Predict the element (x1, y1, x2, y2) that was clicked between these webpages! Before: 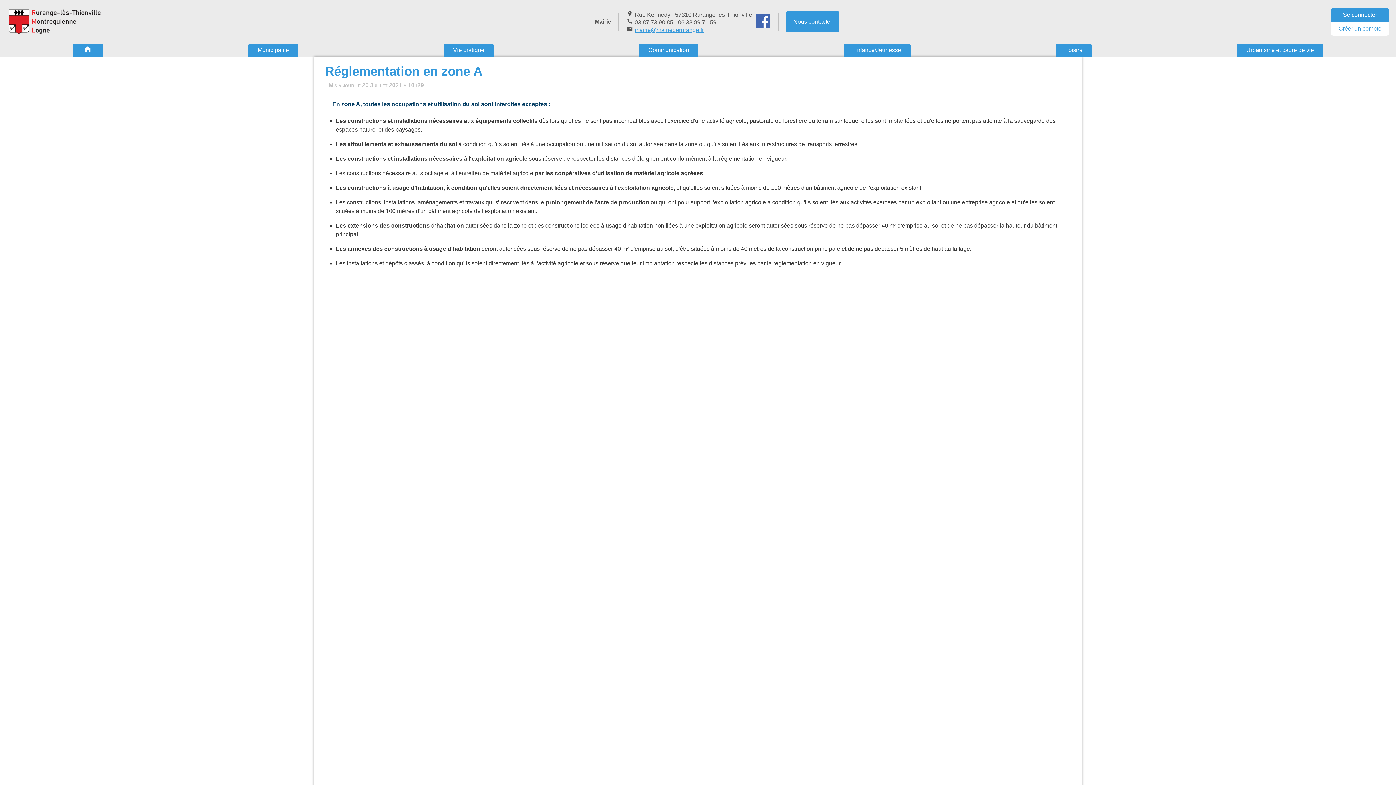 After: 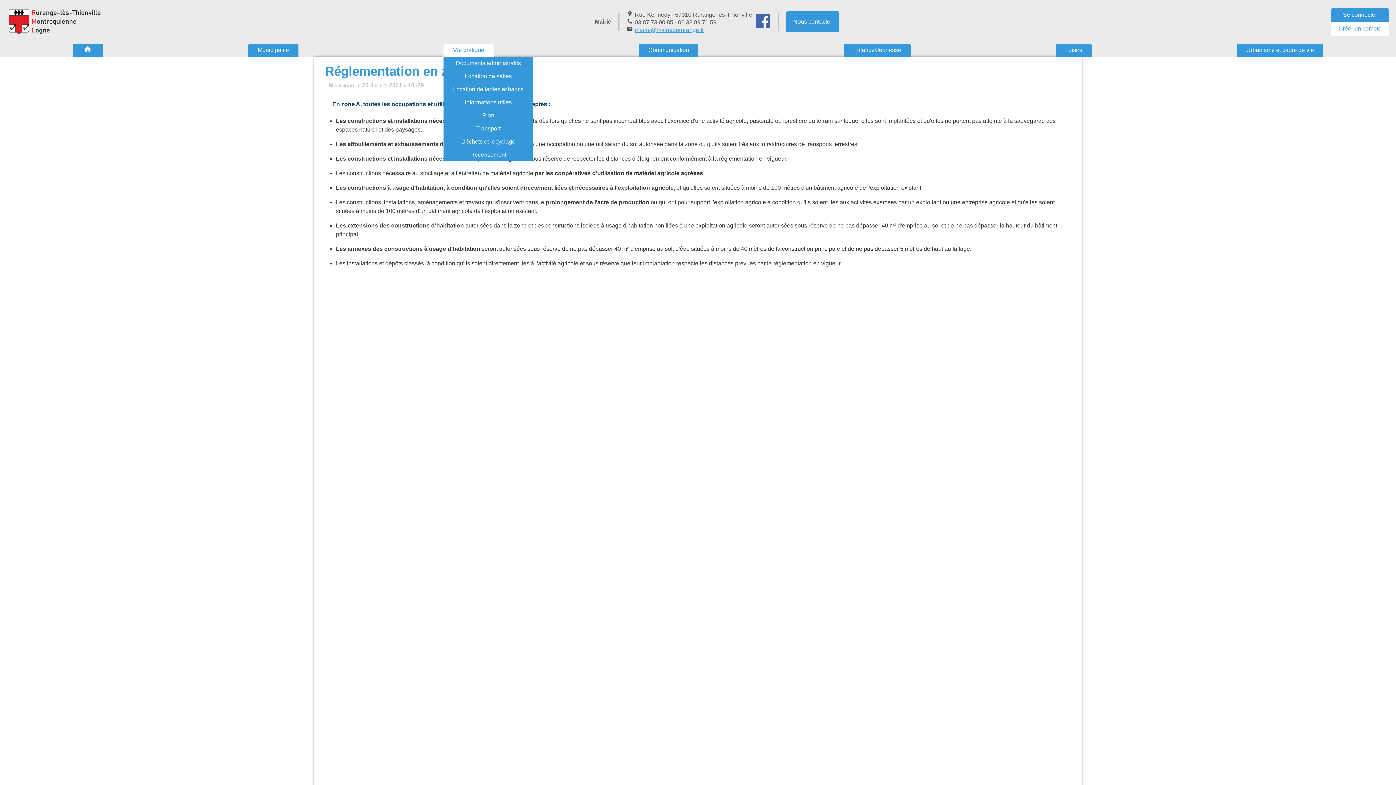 Action: label: Vie pratique bbox: (443, 43, 493, 56)